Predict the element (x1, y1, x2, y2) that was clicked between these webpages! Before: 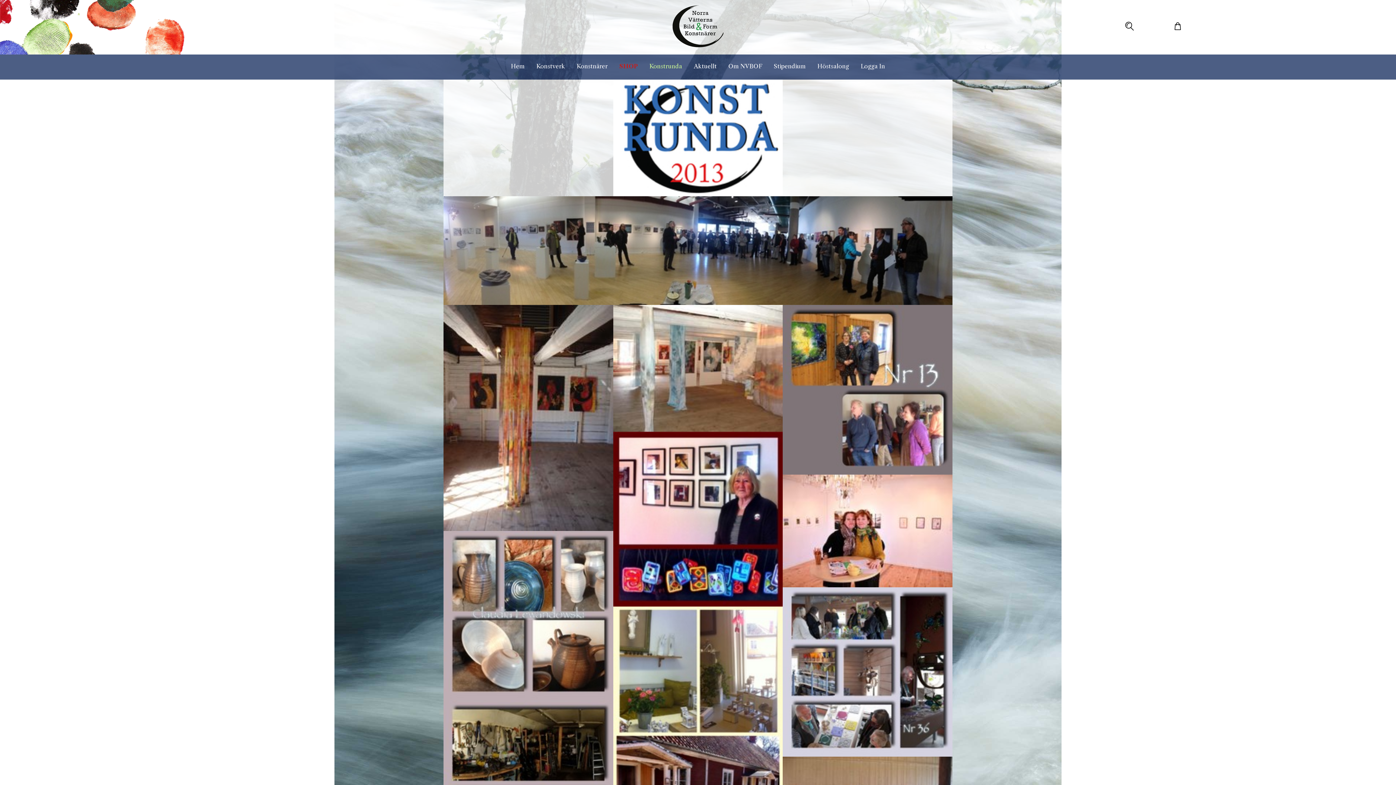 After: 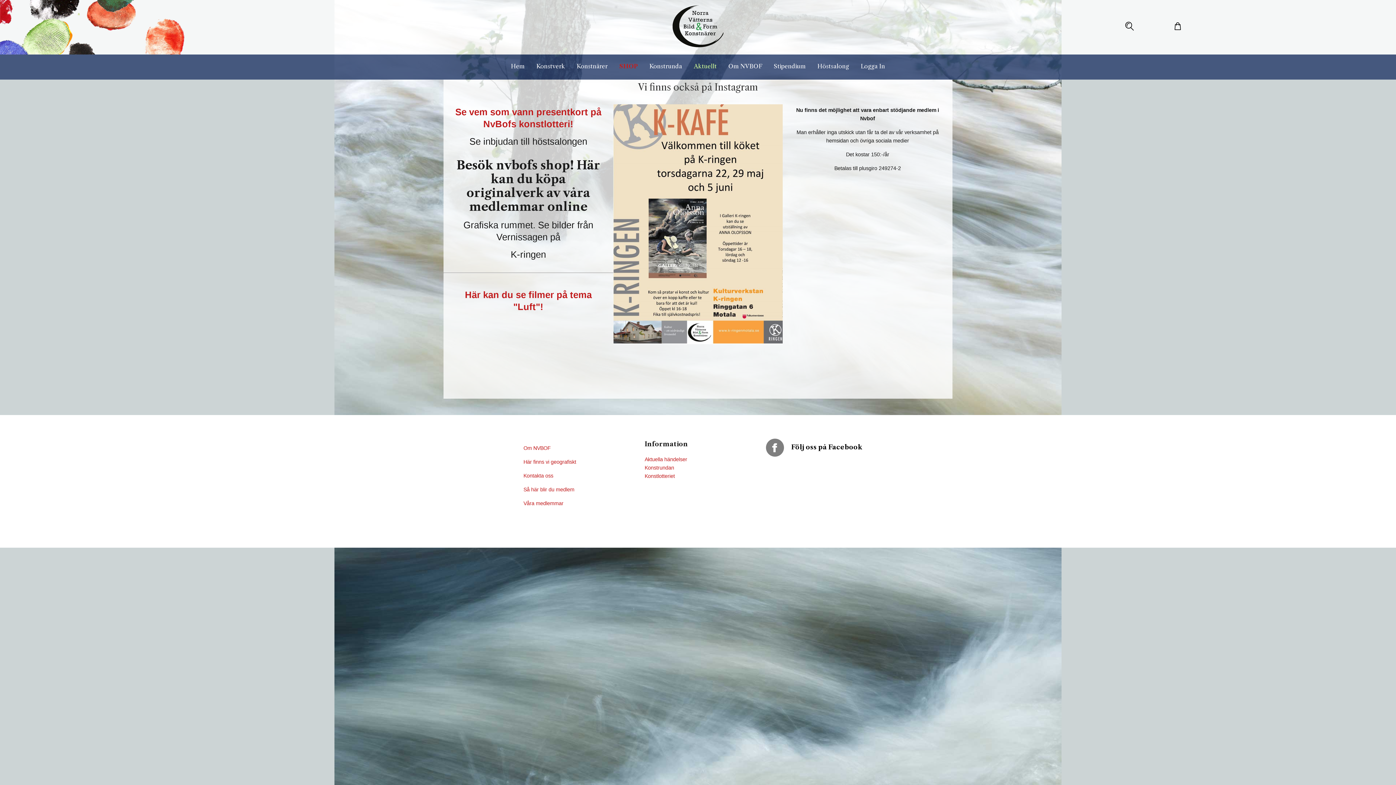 Action: bbox: (688, 54, 722, 79) label: Aktuellt